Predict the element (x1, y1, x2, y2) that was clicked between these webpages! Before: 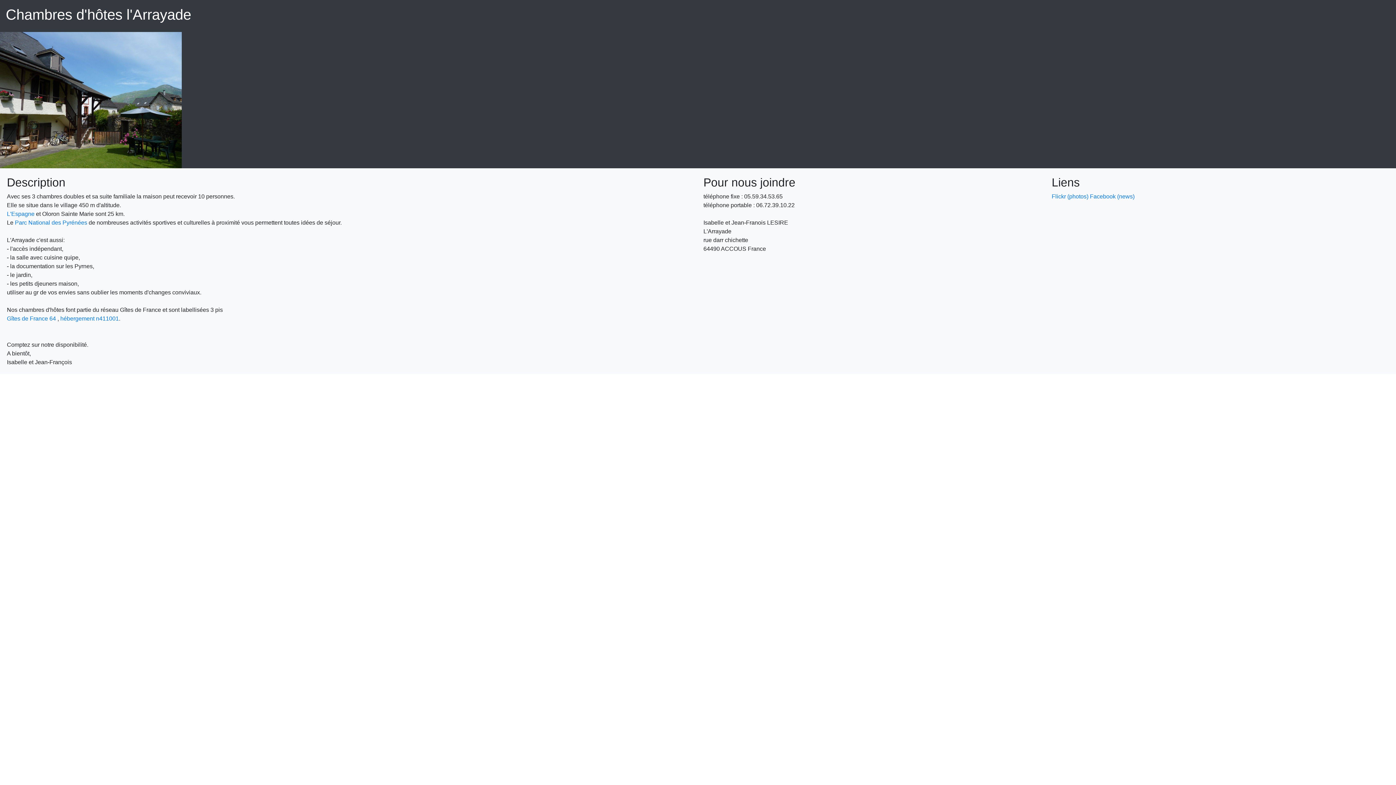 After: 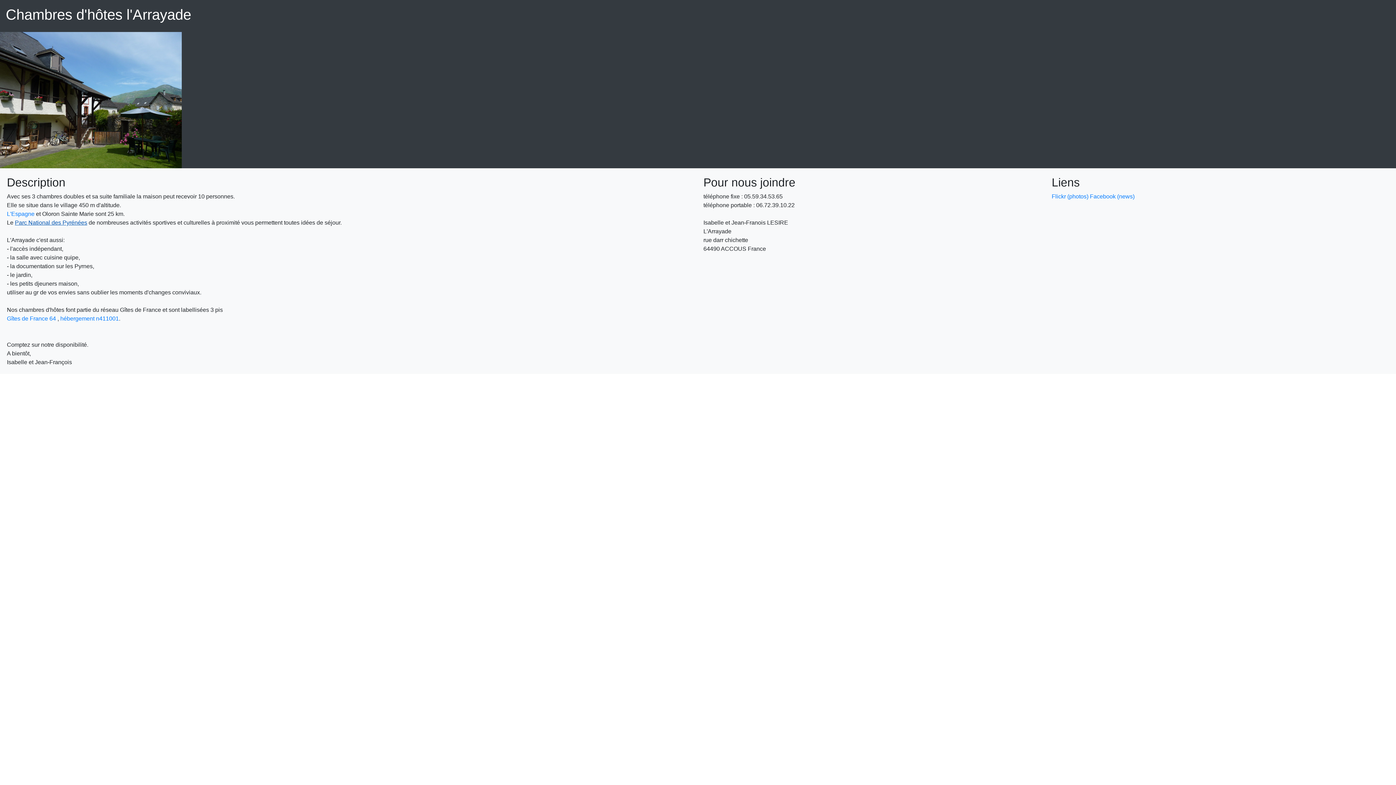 Action: bbox: (14, 219, 87, 225) label: Parc National des Pyrénées